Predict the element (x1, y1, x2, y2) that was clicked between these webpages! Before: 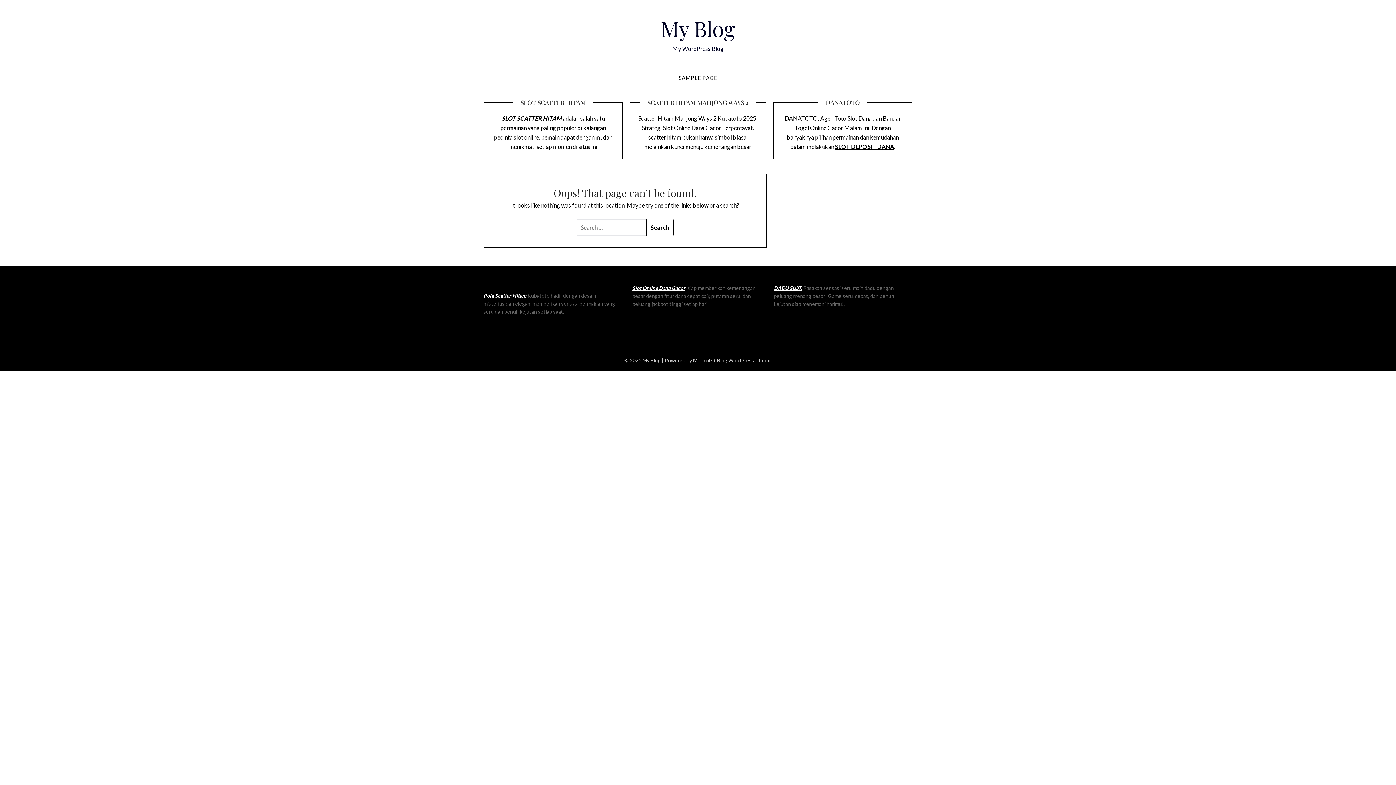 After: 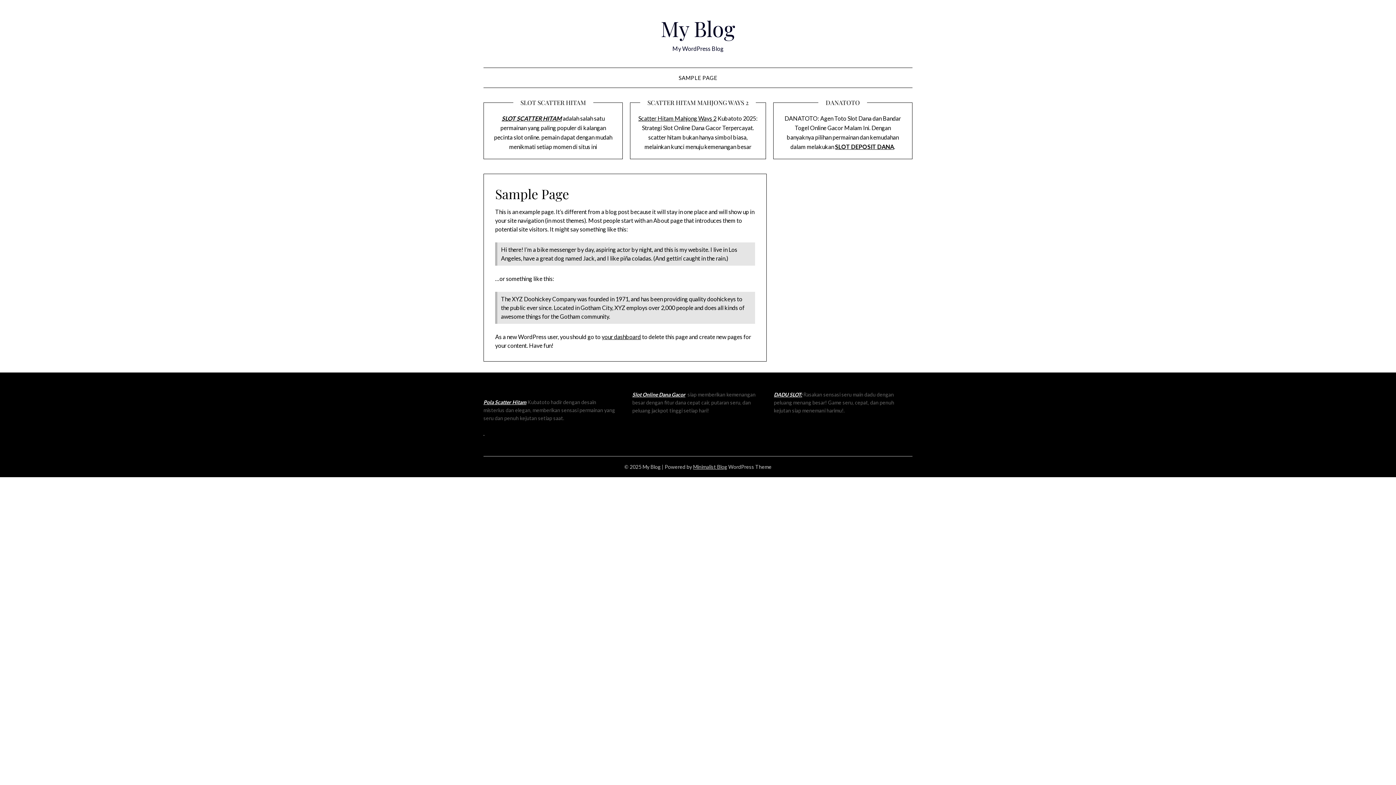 Action: label: SAMPLE PAGE bbox: (673, 68, 723, 87)